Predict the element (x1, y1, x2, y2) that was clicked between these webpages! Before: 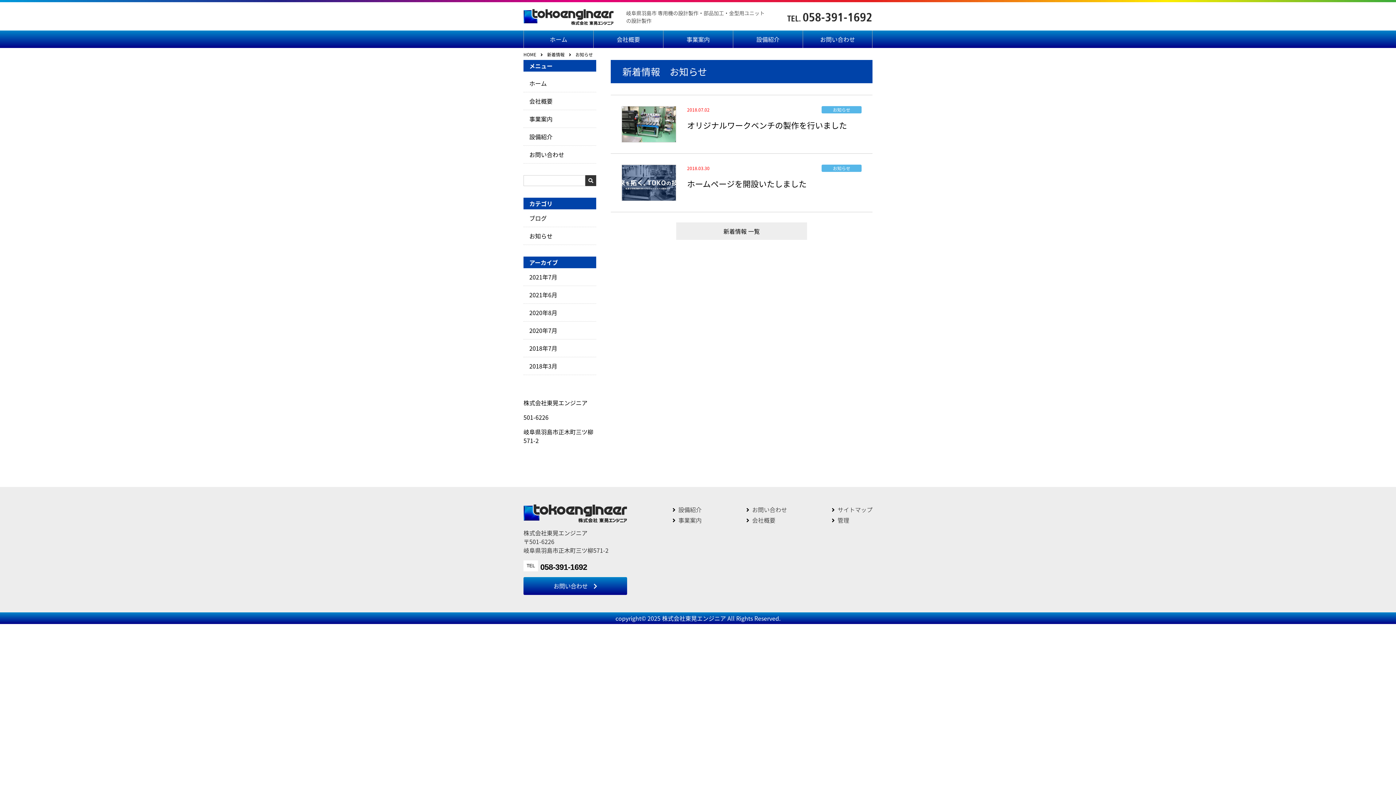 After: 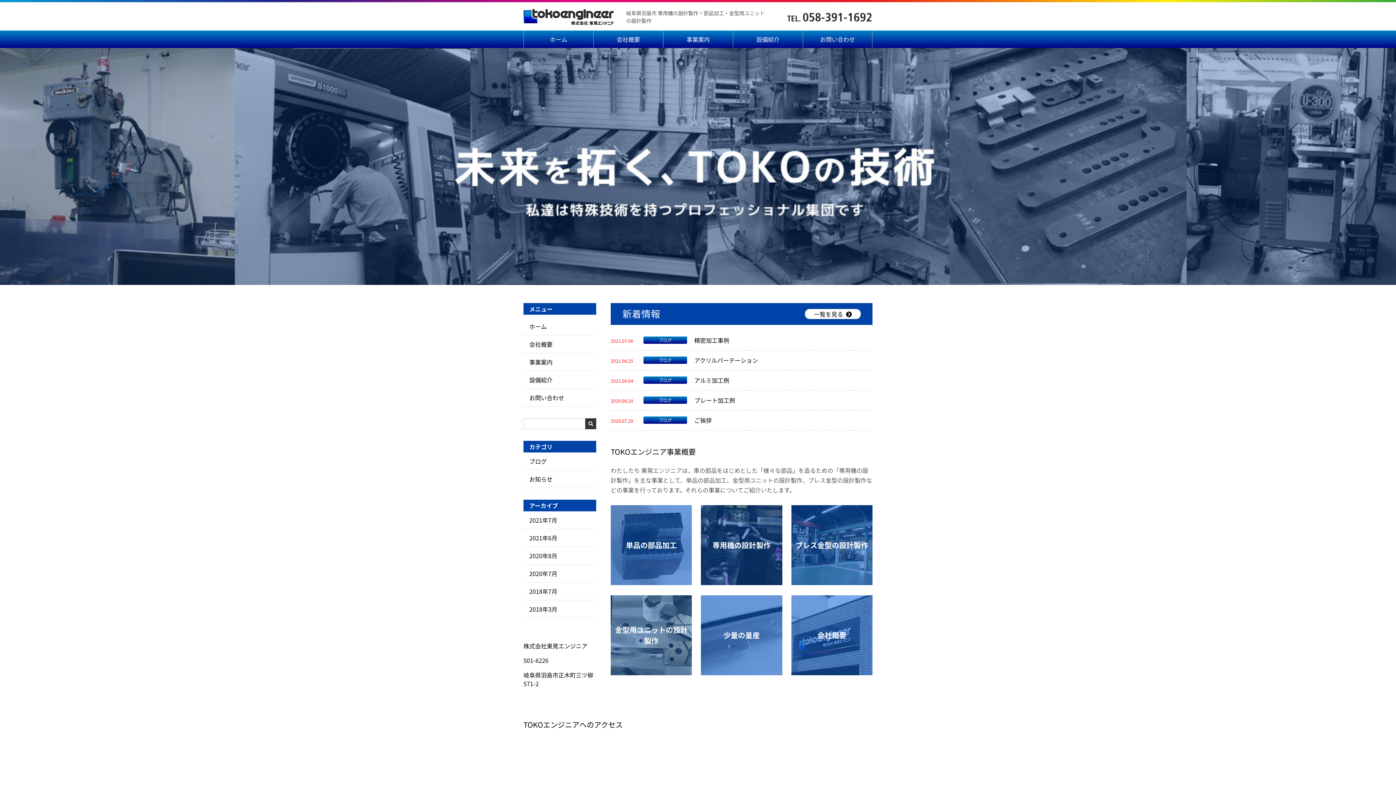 Action: bbox: (523, 74, 596, 92) label: ホーム